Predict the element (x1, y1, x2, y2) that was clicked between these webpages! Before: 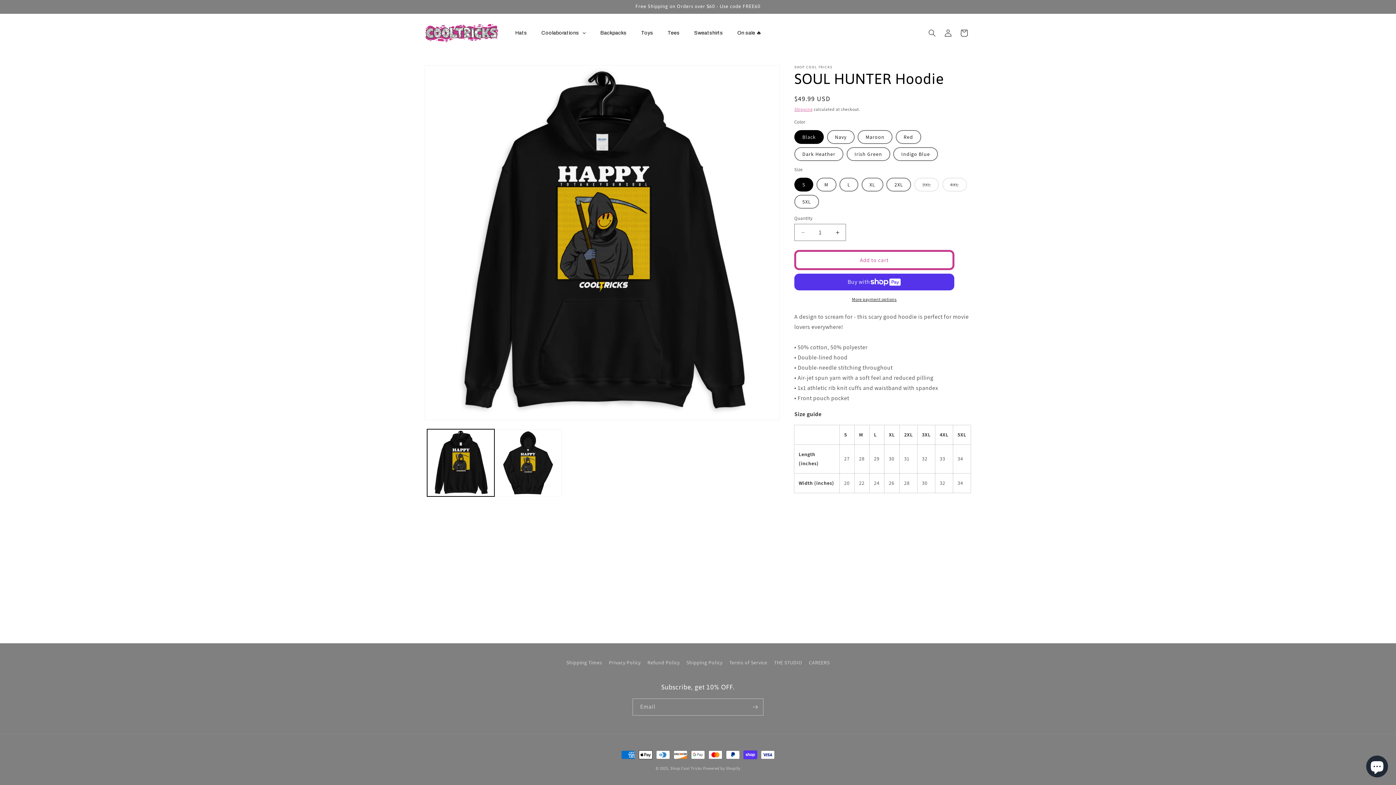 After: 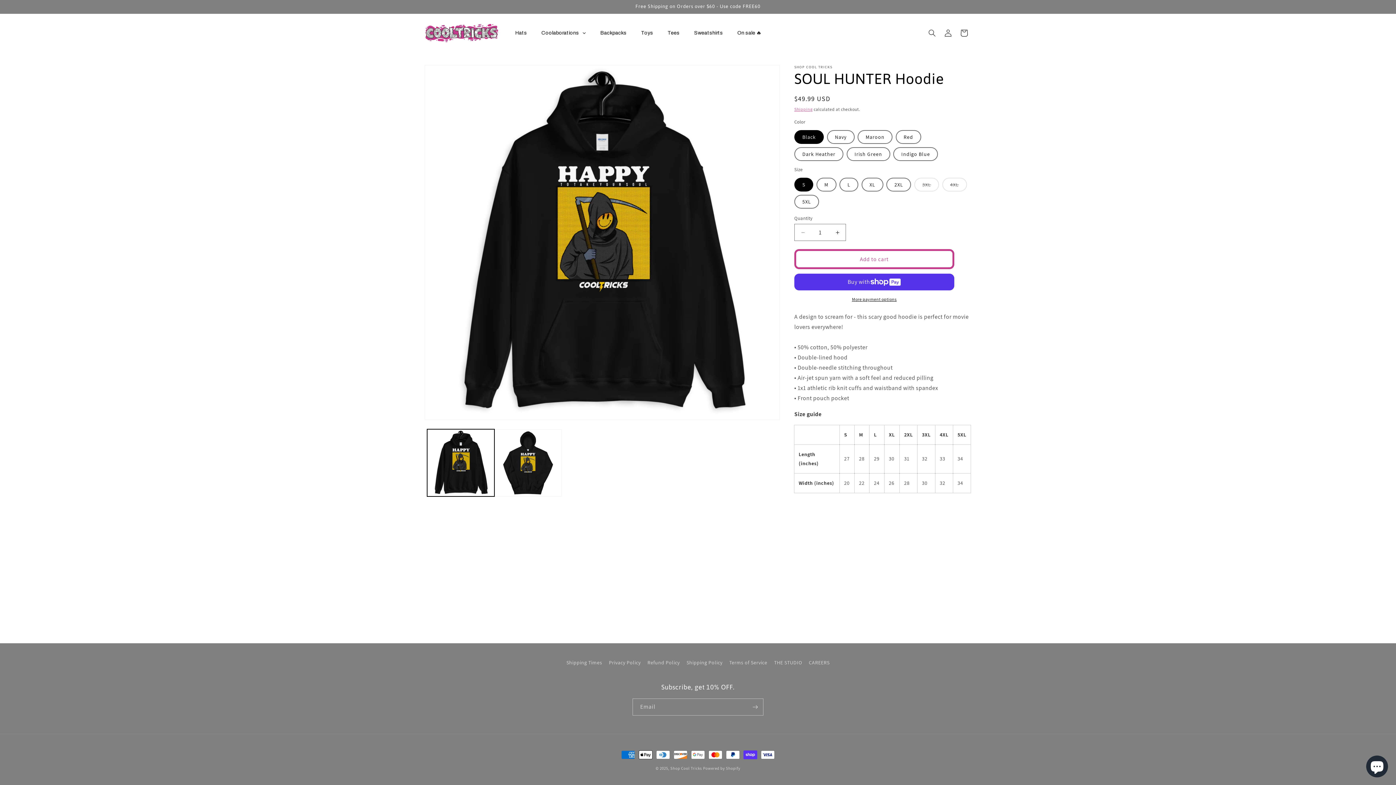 Action: bbox: (794, 250, 954, 270) label: Add to cart